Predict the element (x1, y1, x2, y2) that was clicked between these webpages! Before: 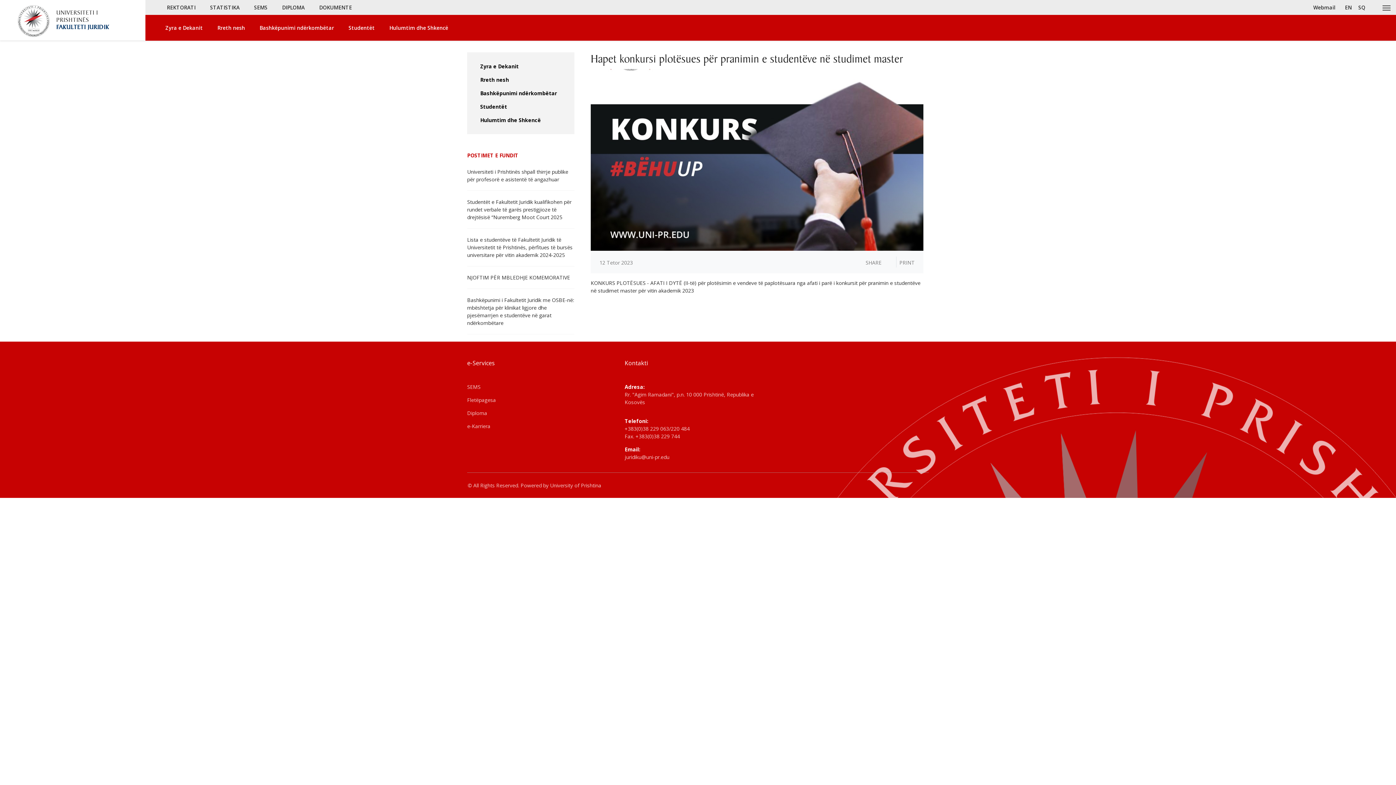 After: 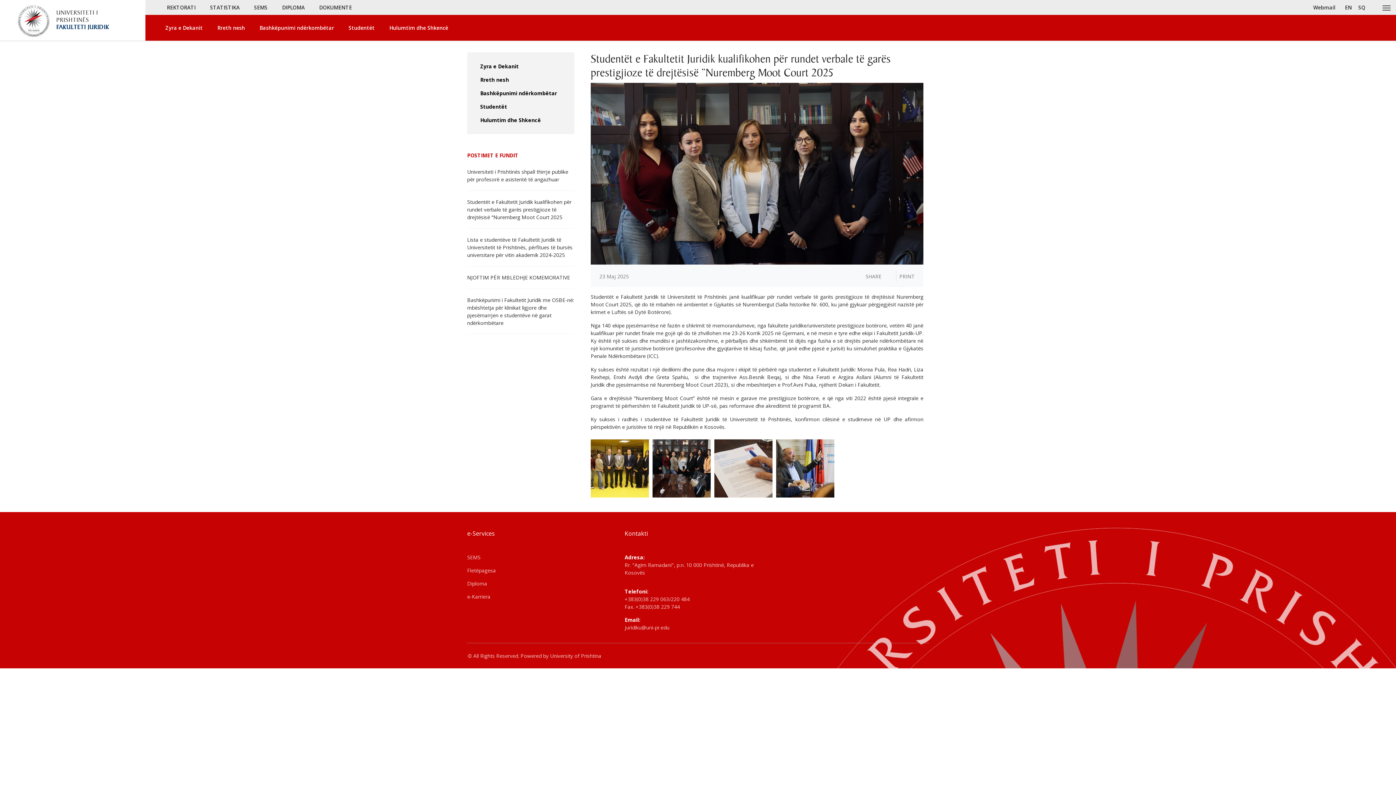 Action: bbox: (467, 198, 571, 220) label: Studentët e Fakultetit Juridik kualifikohen për rundet verbale të garës prestigjioze të drejtësisë “Nuremberg Moot Court 2025